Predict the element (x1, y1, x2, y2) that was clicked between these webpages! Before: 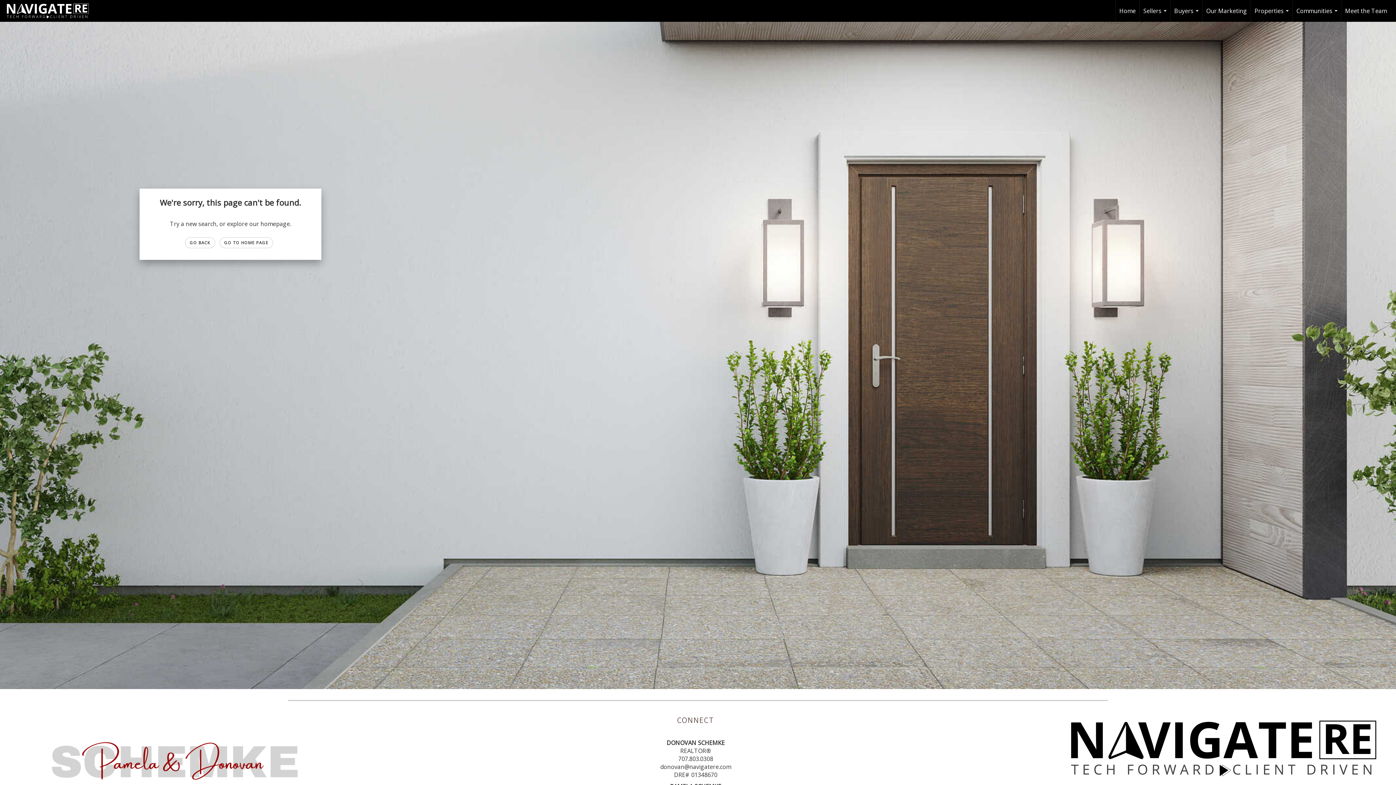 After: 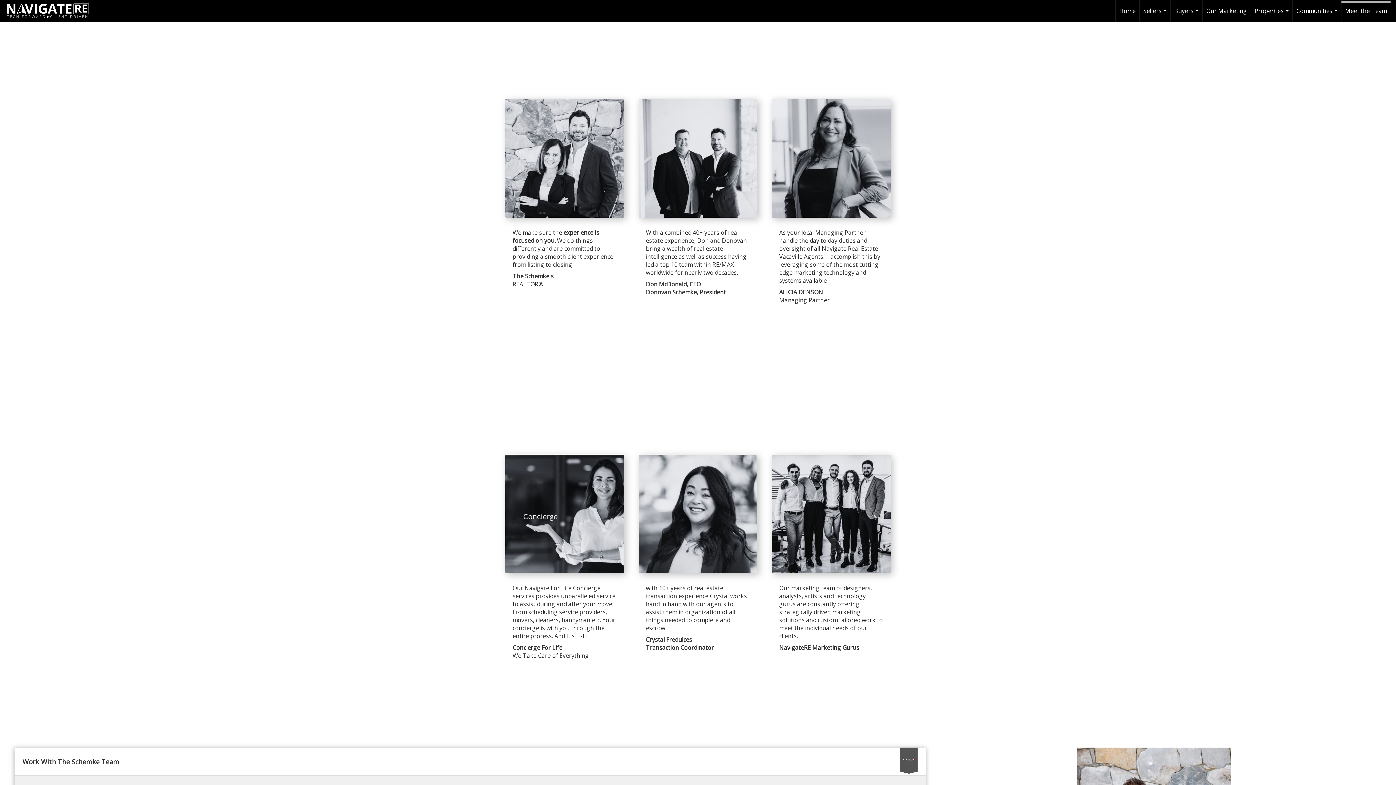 Action: label: Meet the Team bbox: (1341, 0, 1390, 21)